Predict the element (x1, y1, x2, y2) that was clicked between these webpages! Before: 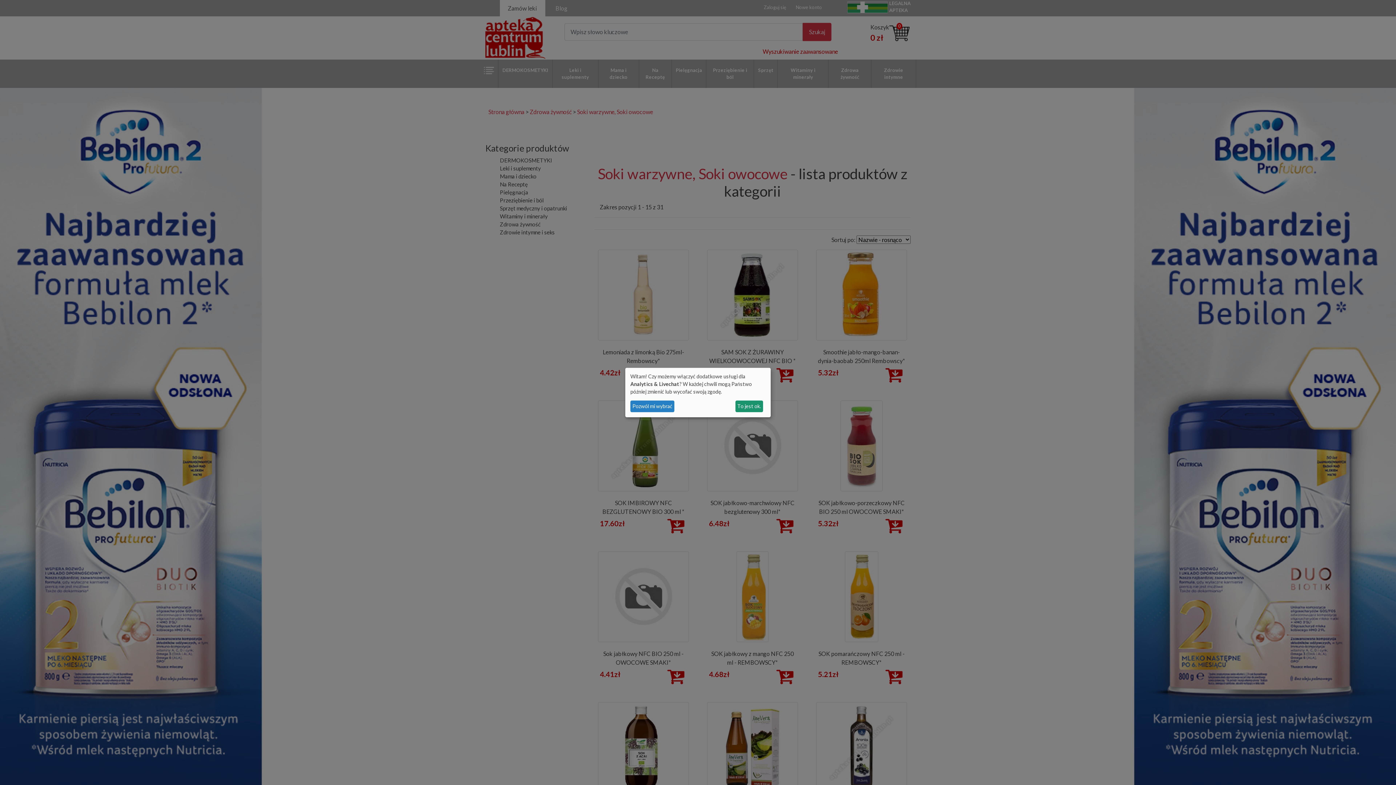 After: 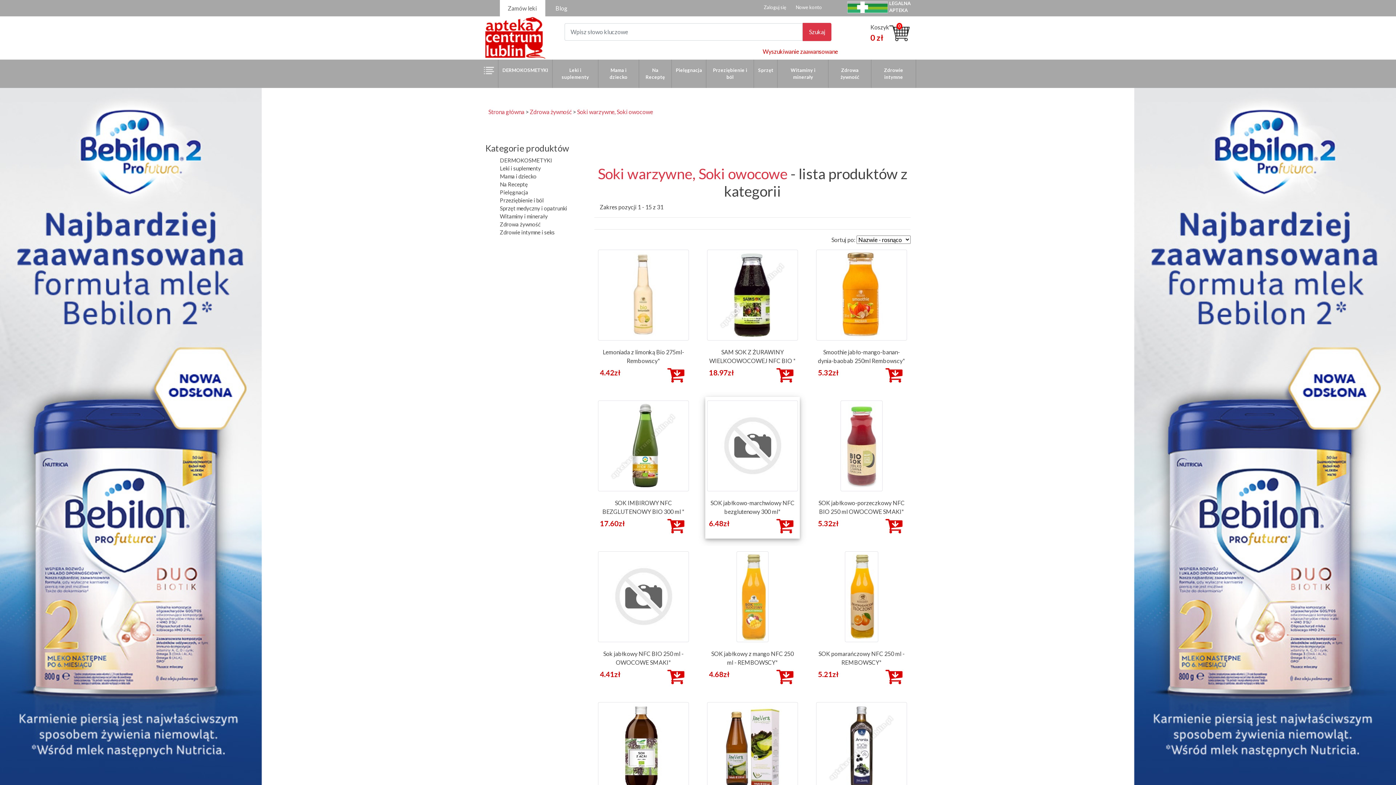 Action: bbox: (735, 400, 763, 412) label: To jest ok.